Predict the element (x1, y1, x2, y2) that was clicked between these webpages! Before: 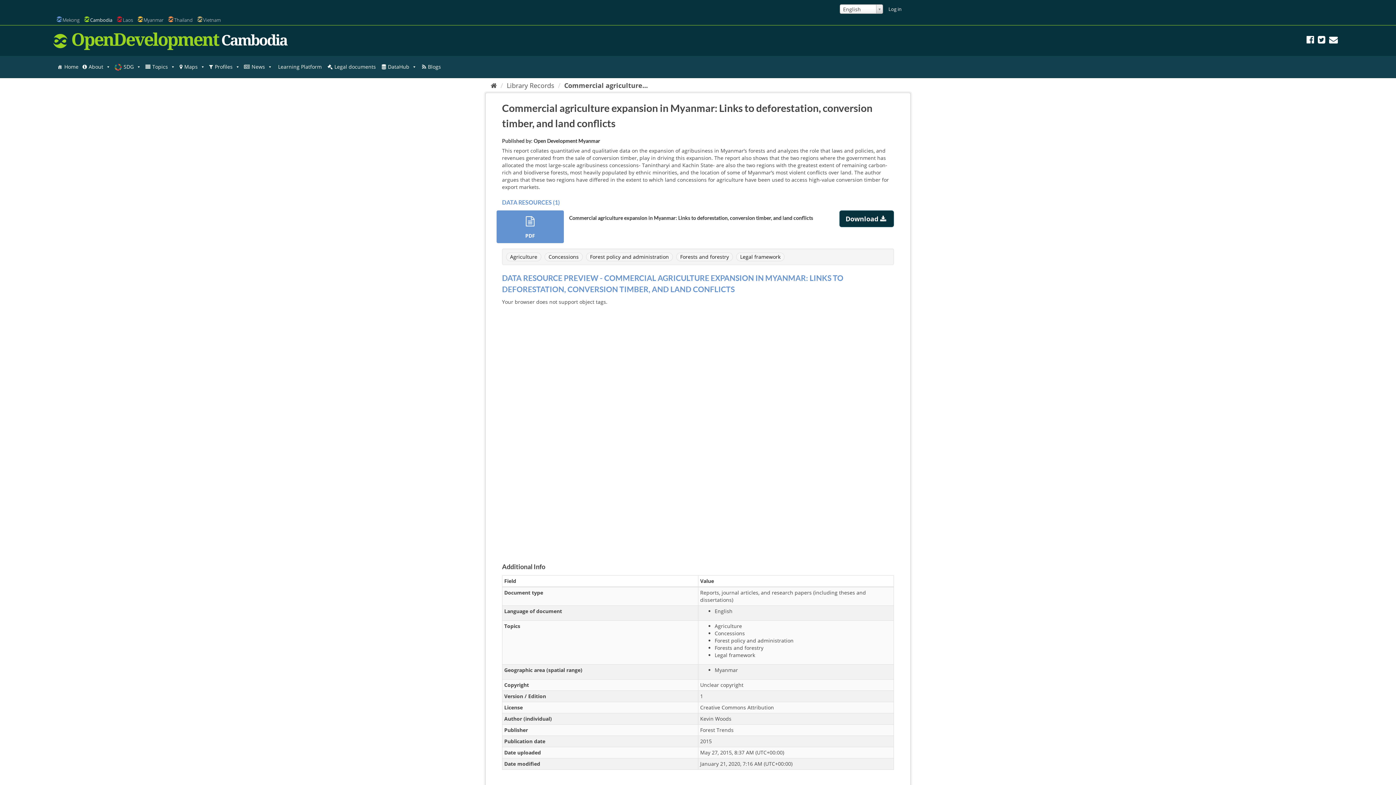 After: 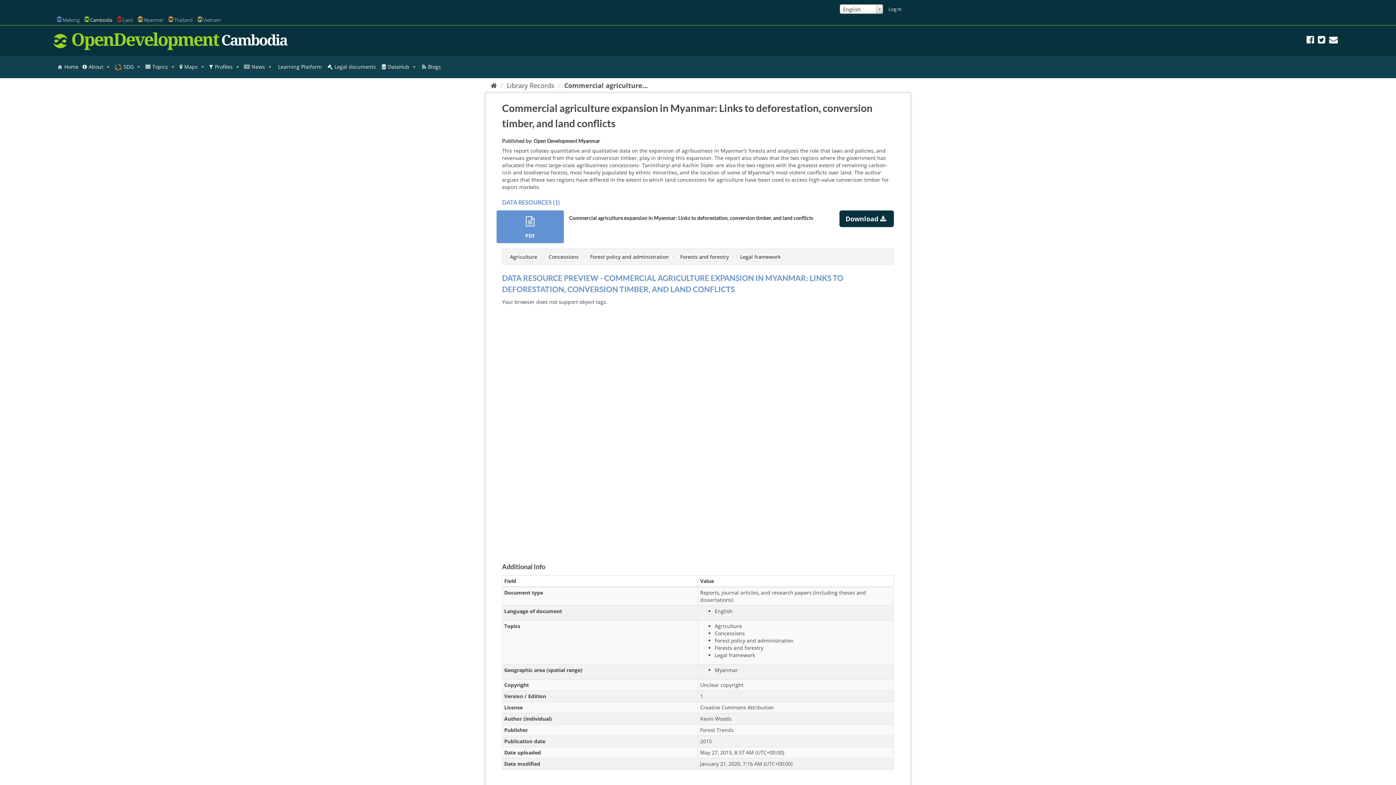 Action: bbox: (1306, 37, 1314, 44)